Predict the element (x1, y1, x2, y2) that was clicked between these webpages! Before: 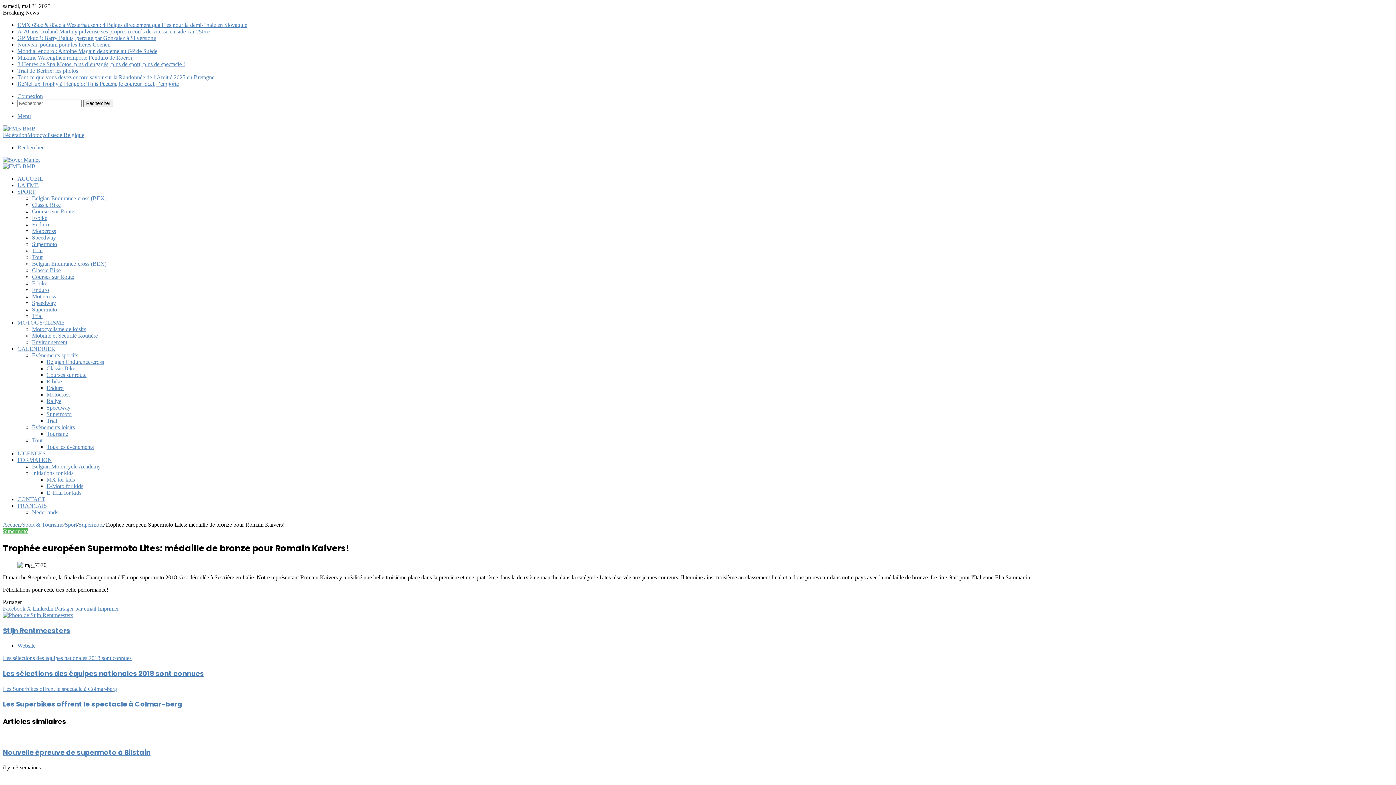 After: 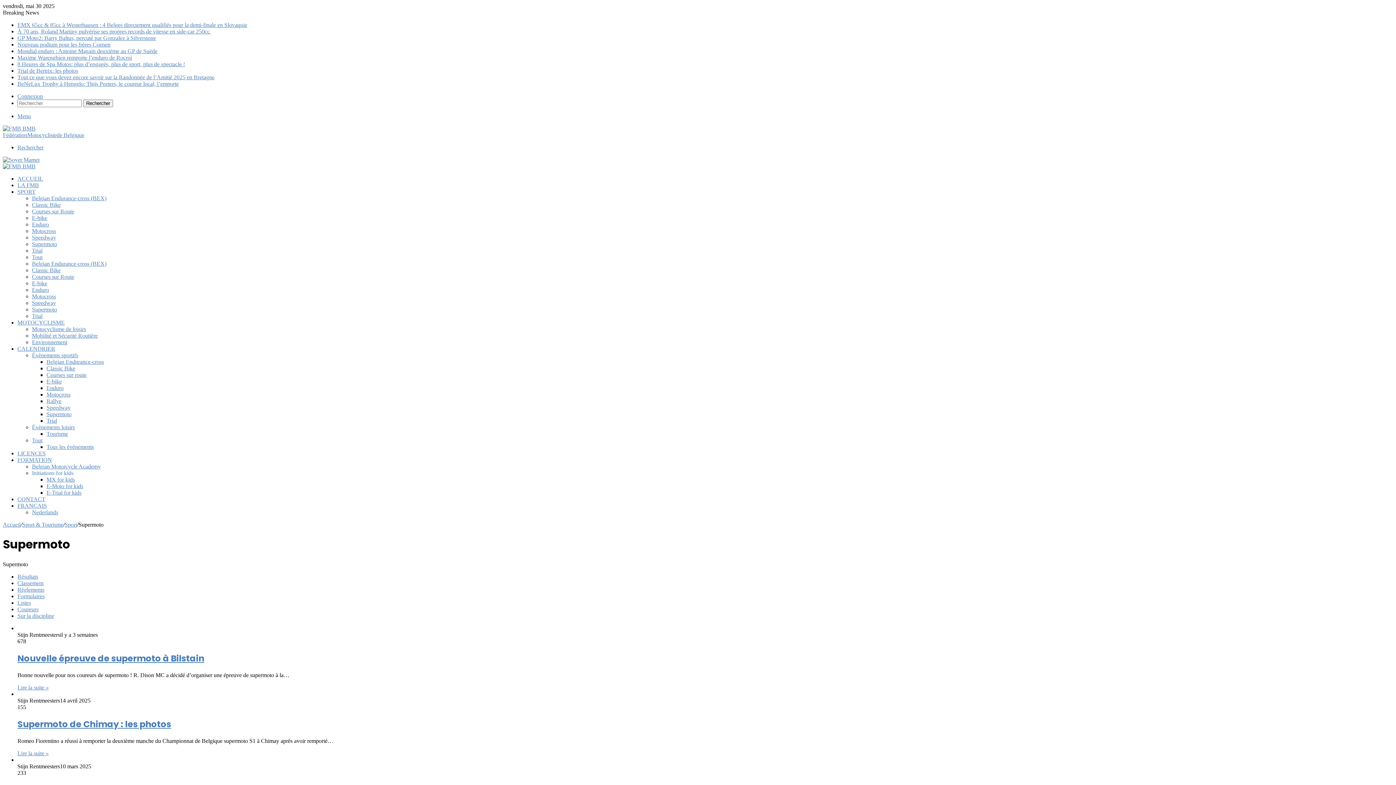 Action: label: Supermoto bbox: (32, 241, 57, 247)